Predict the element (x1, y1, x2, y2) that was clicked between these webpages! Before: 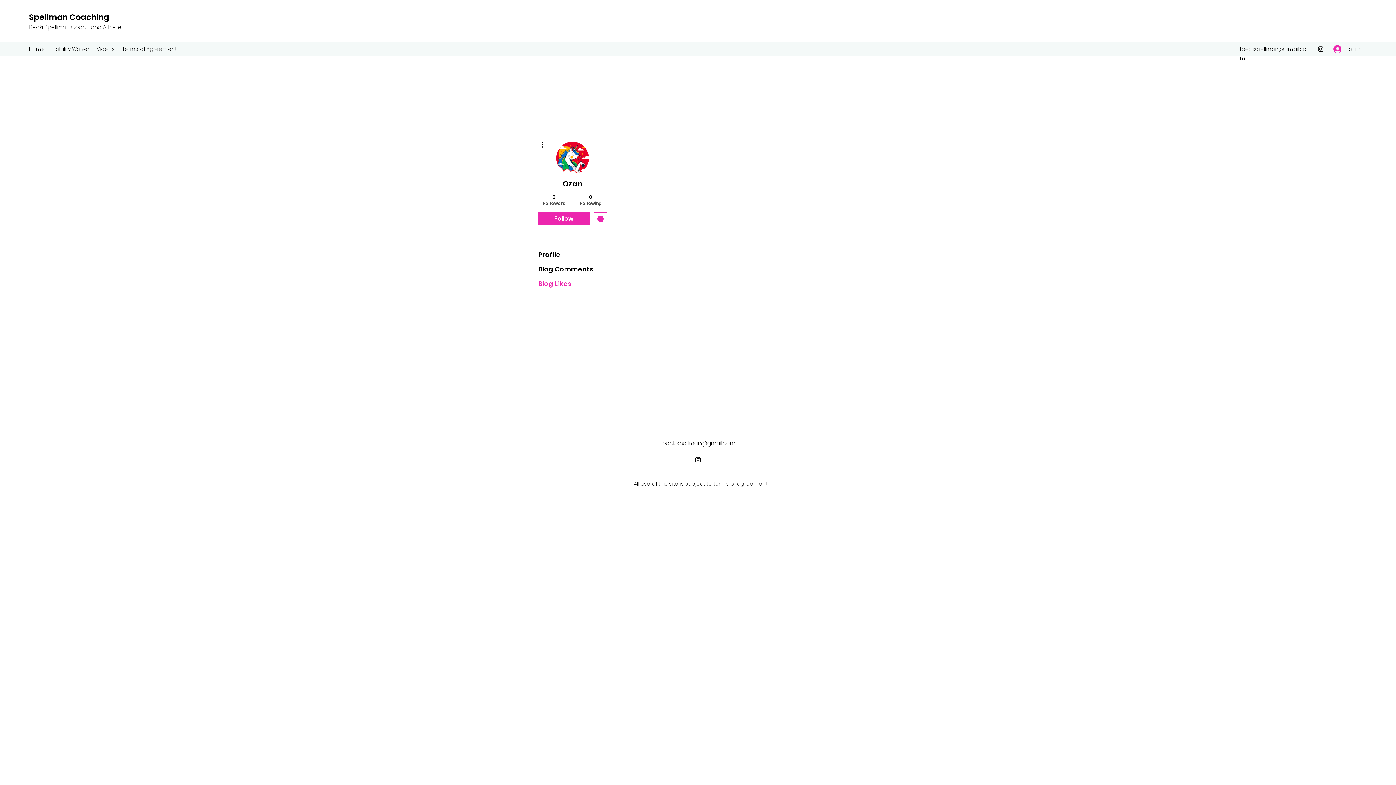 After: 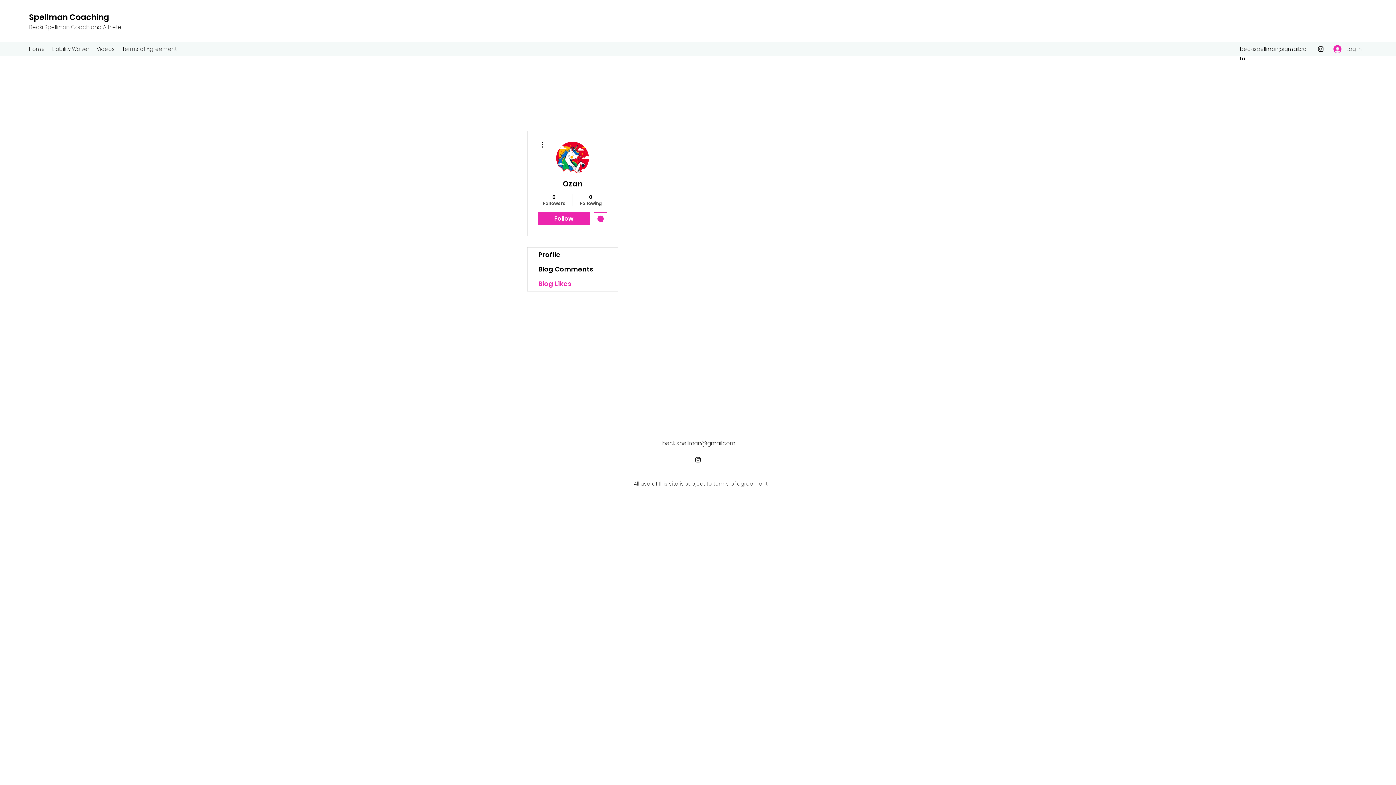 Action: bbox: (527, 276, 617, 291) label: Blog Likes